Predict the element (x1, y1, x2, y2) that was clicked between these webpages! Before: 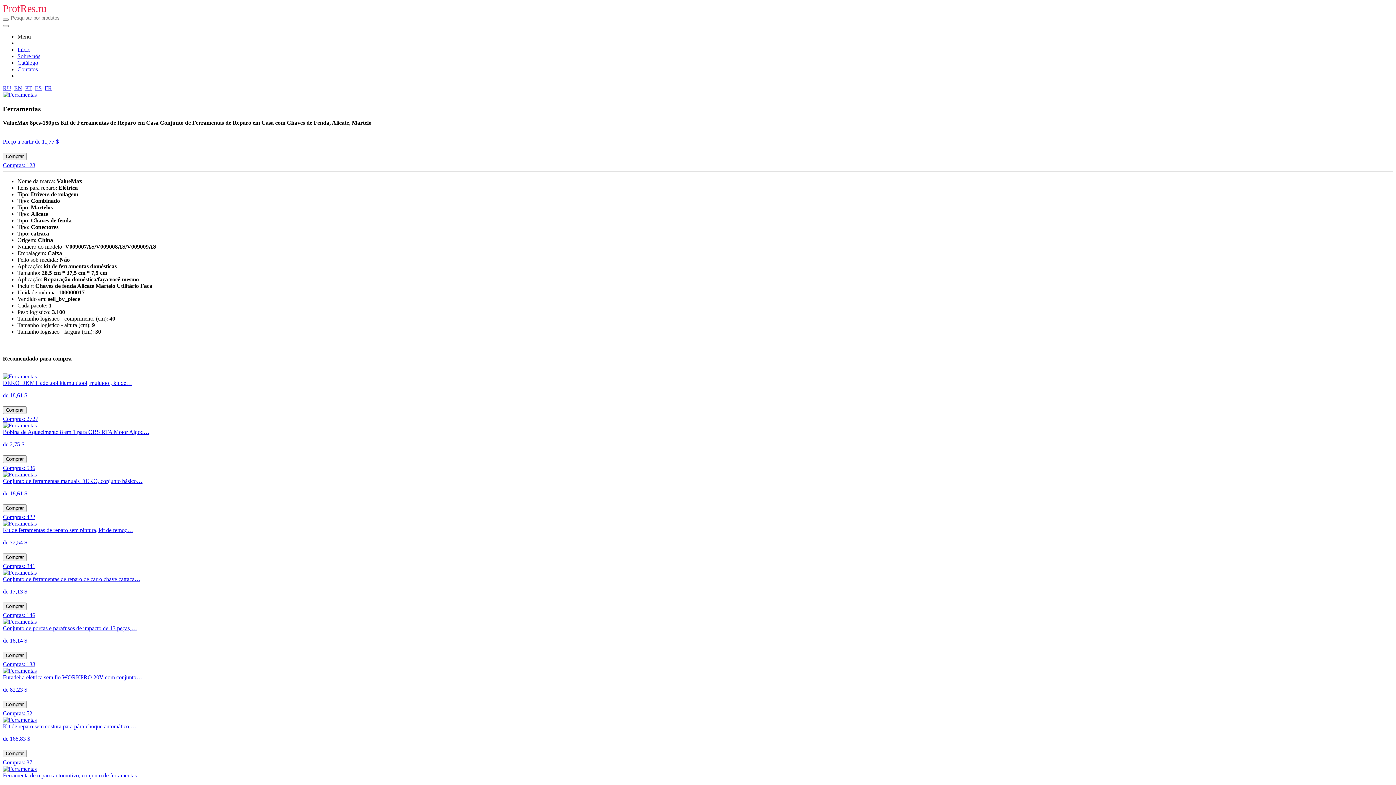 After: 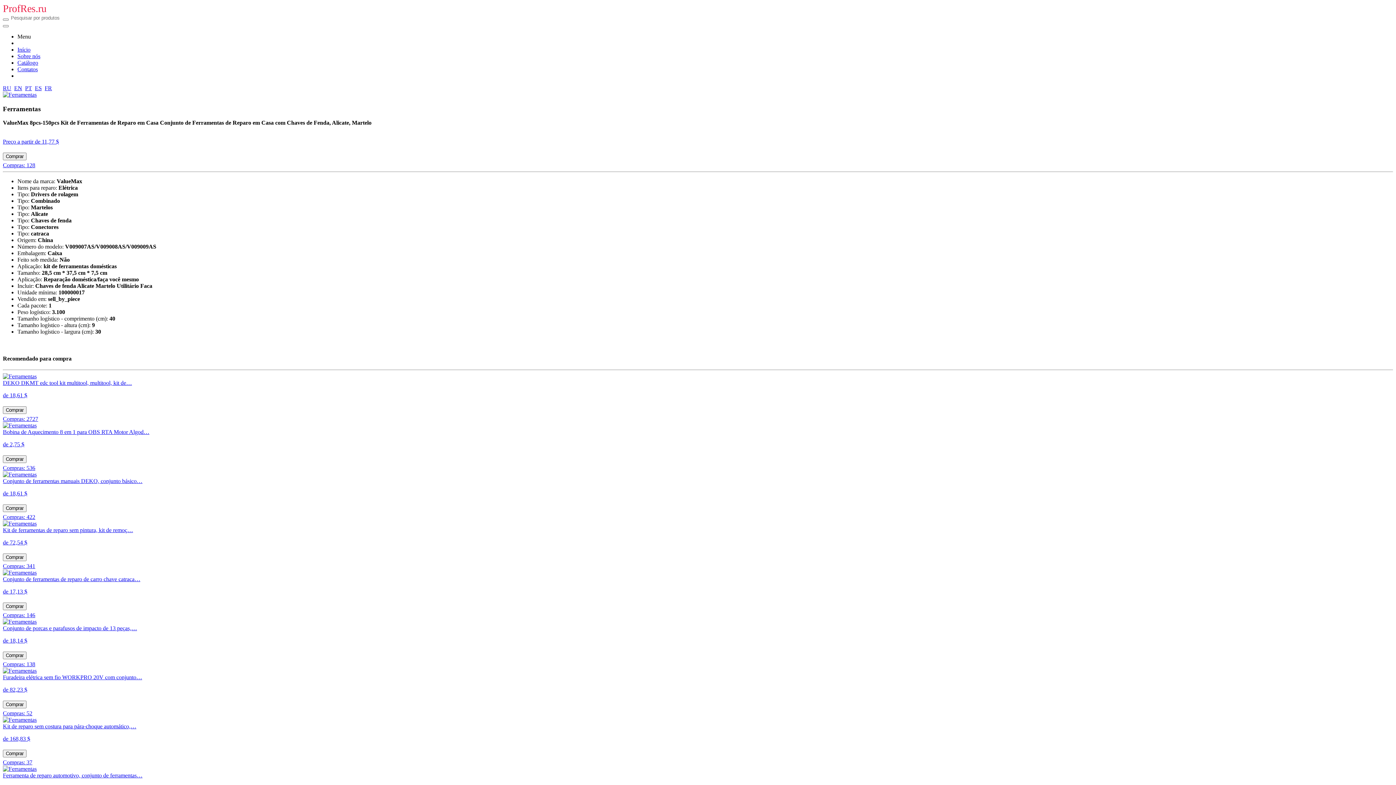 Action: bbox: (2, 91, 36, 97)